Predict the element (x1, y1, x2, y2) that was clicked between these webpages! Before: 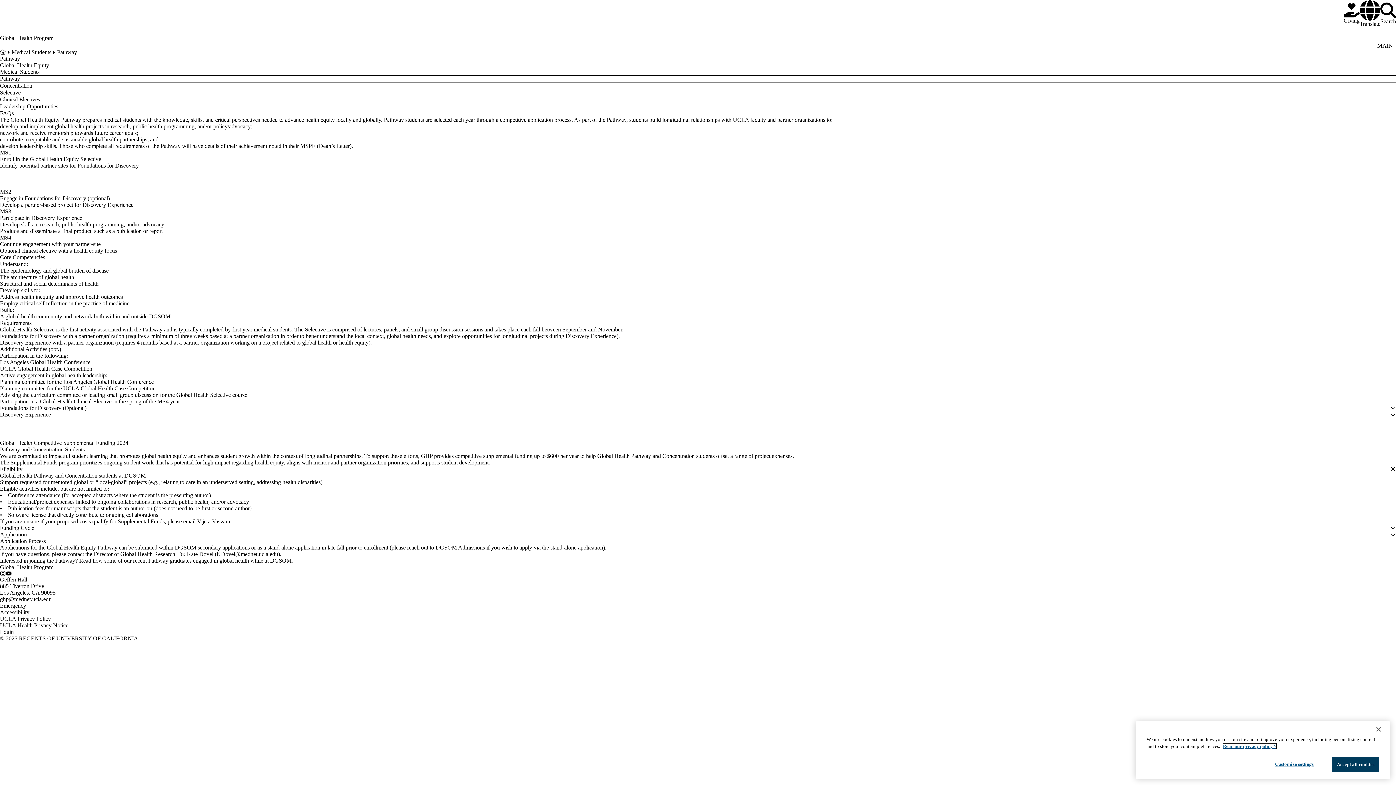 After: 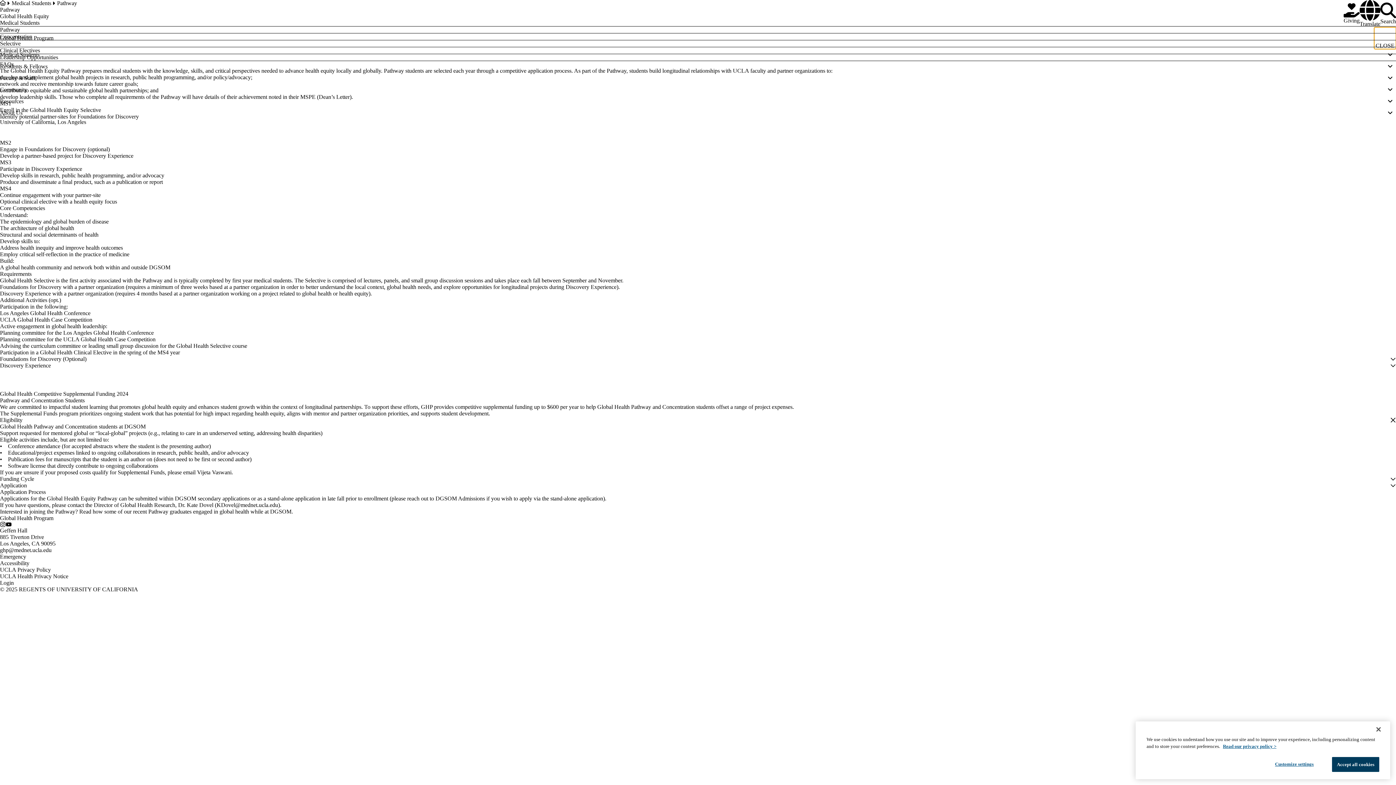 Action: bbox: (1374, 27, 1396, 49) label: Main Menu